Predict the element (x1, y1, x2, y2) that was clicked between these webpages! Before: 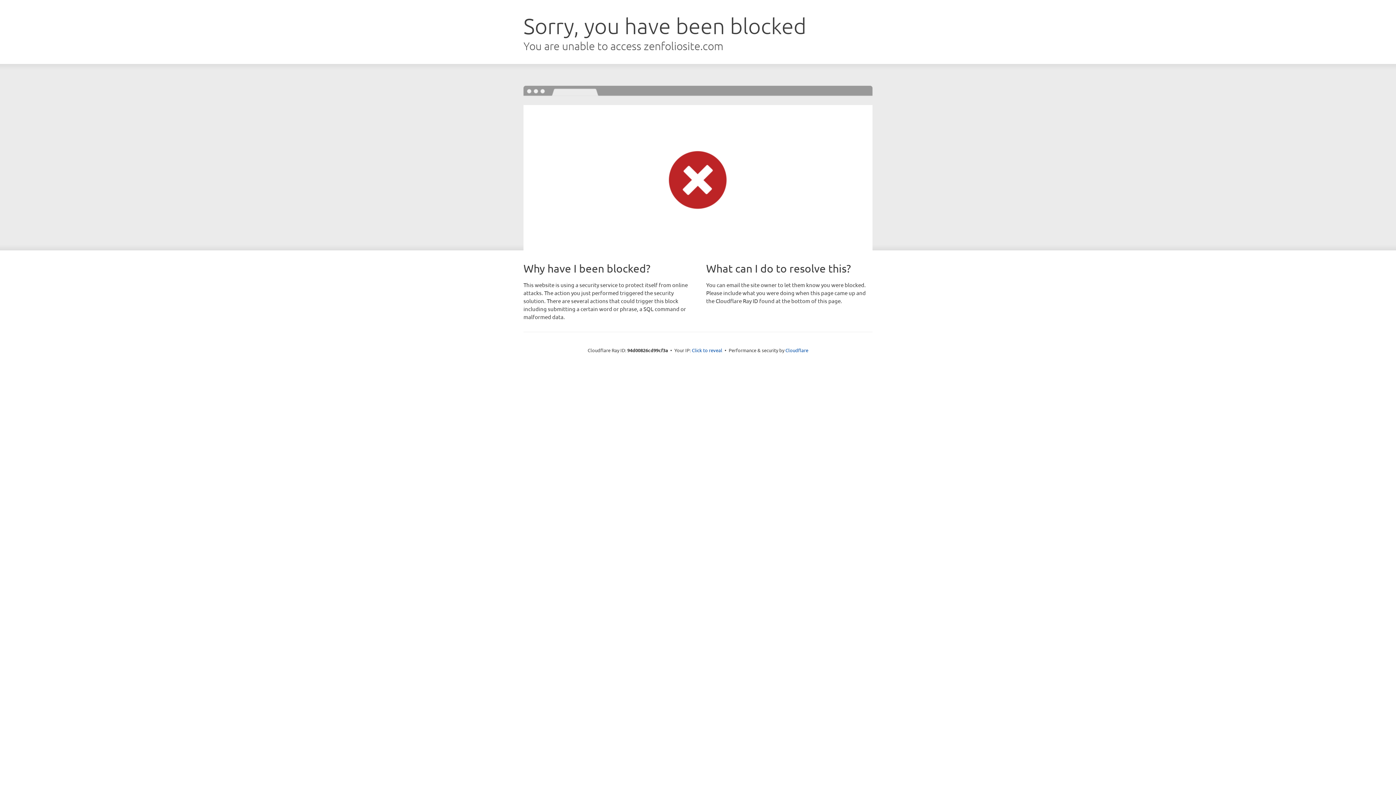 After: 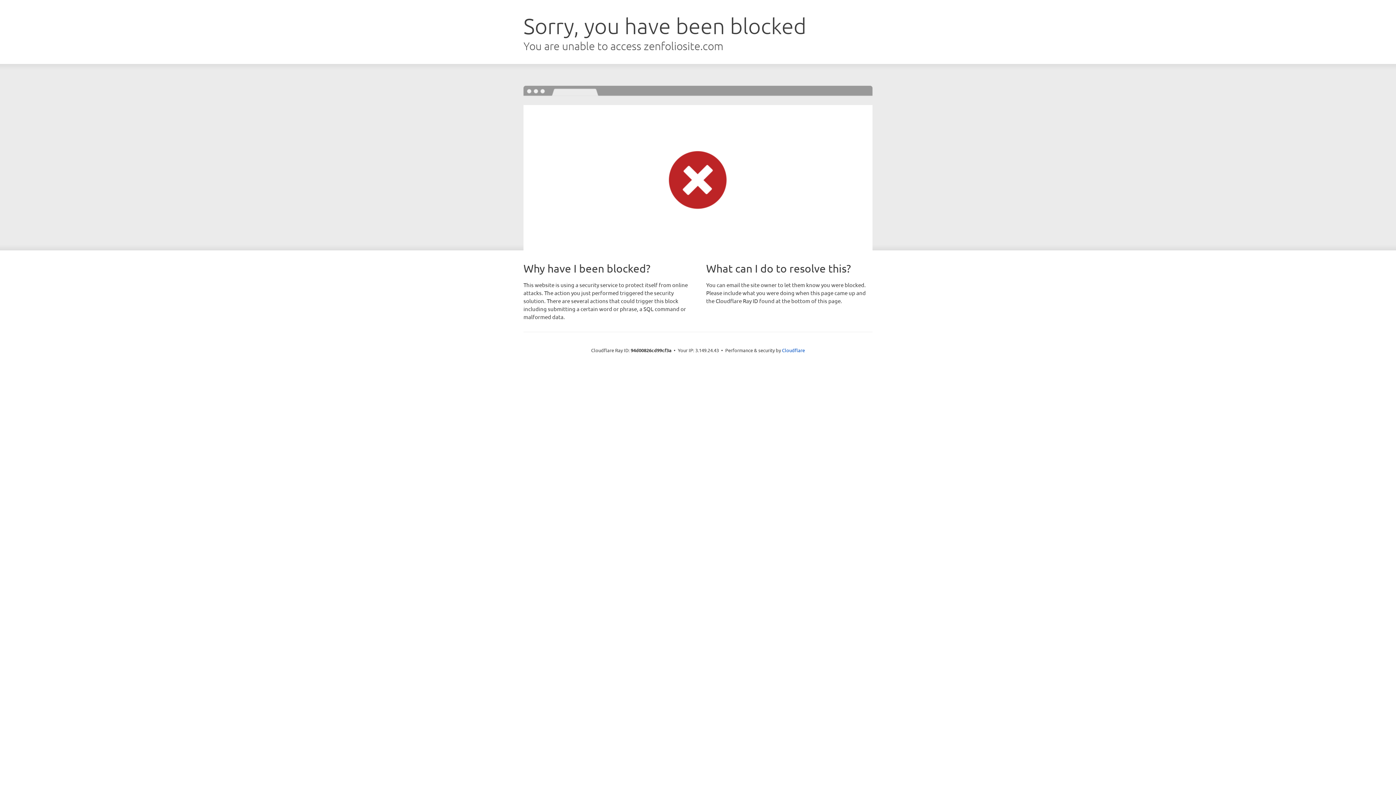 Action: bbox: (692, 346, 722, 353) label: Click to reveal